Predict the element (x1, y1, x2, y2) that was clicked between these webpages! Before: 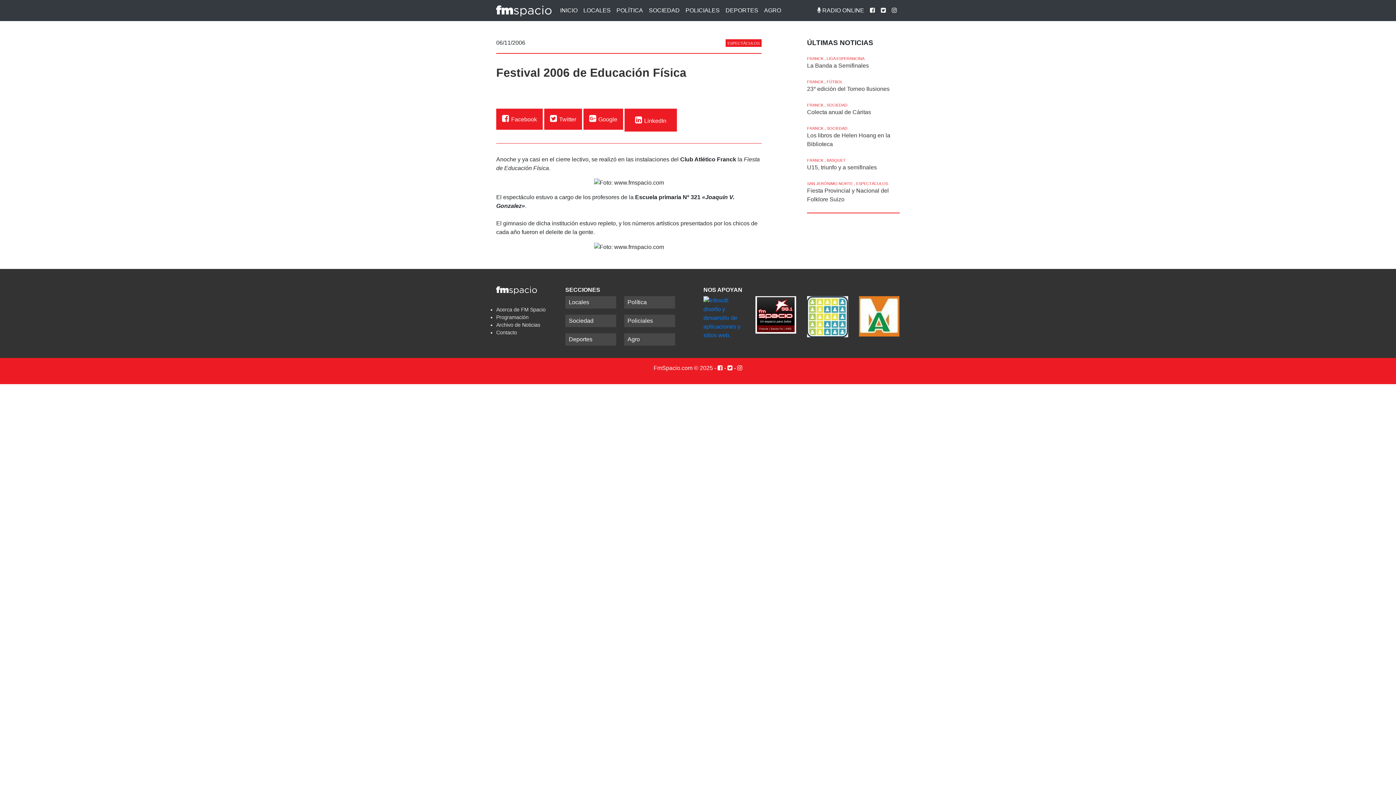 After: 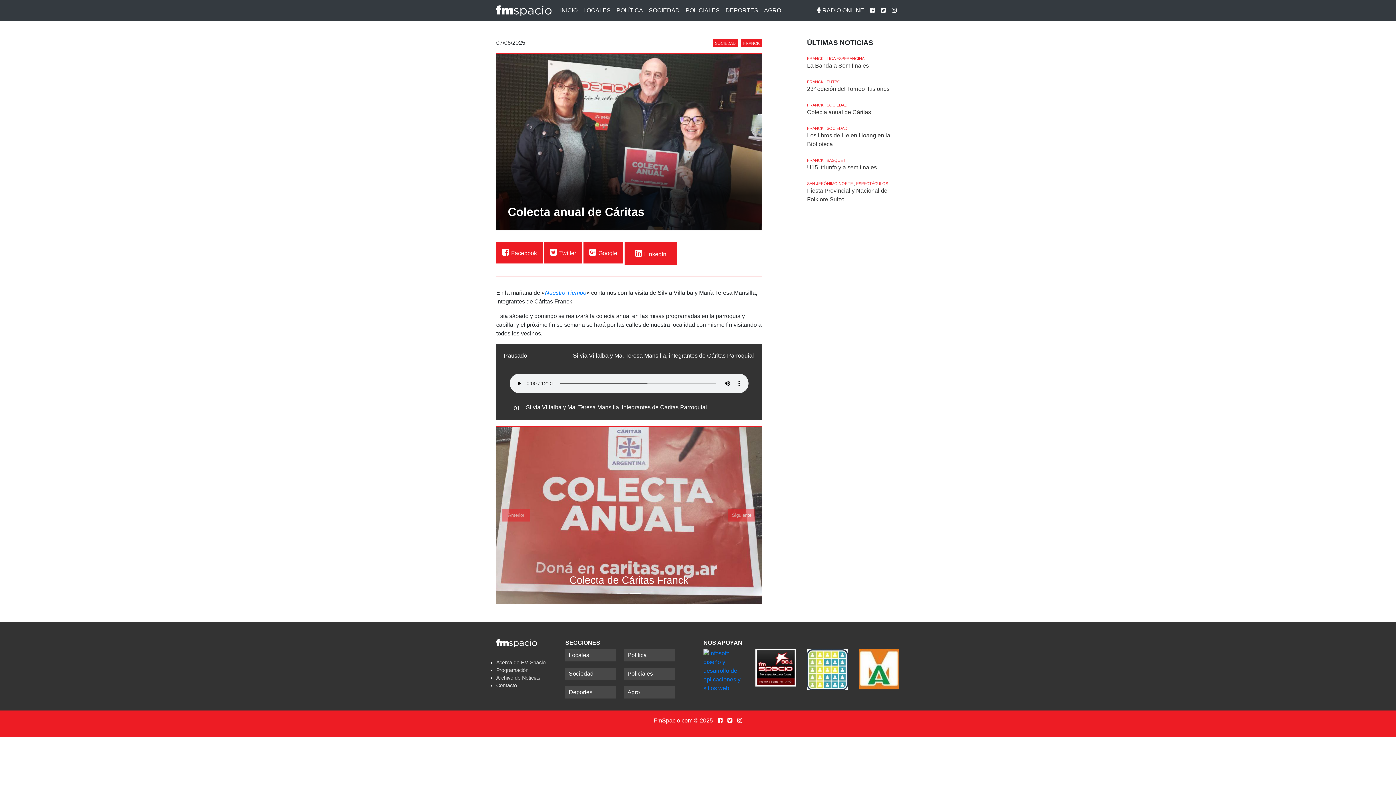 Action: label: Colecta anual de Cáritas bbox: (807, 108, 871, 115)